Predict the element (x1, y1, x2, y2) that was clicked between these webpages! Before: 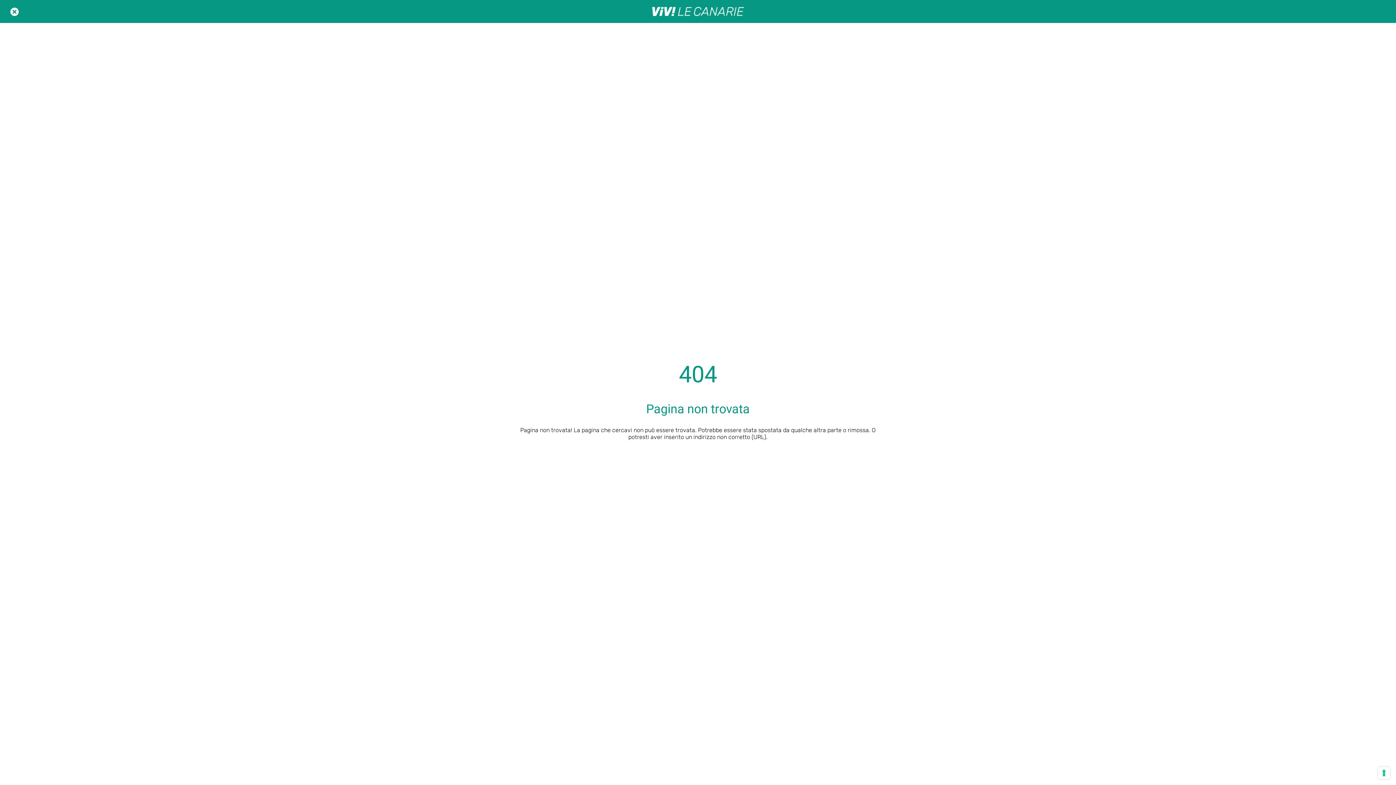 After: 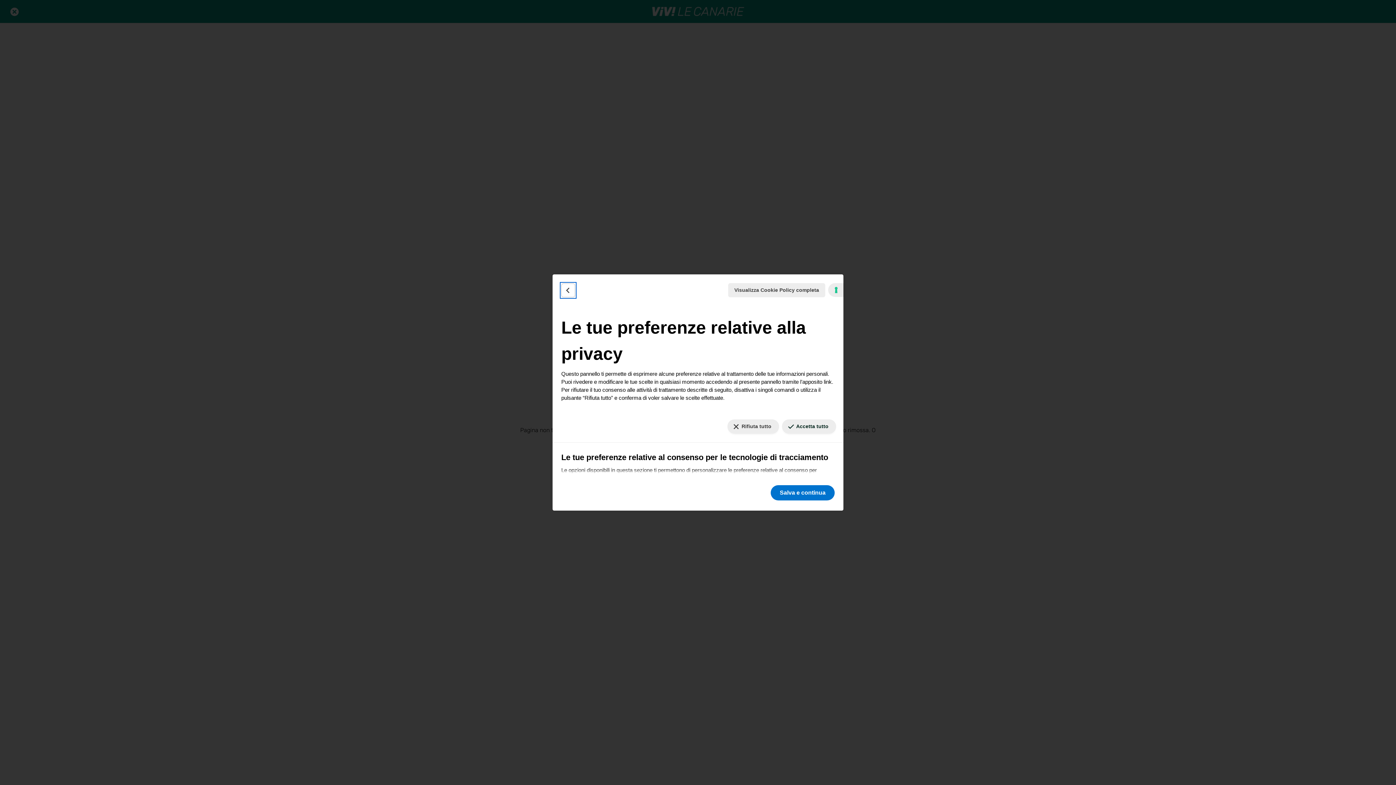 Action: label: Le tue preferenze relative al consenso per le tecnologie di tracciamento bbox: (1378, 767, 1390, 779)